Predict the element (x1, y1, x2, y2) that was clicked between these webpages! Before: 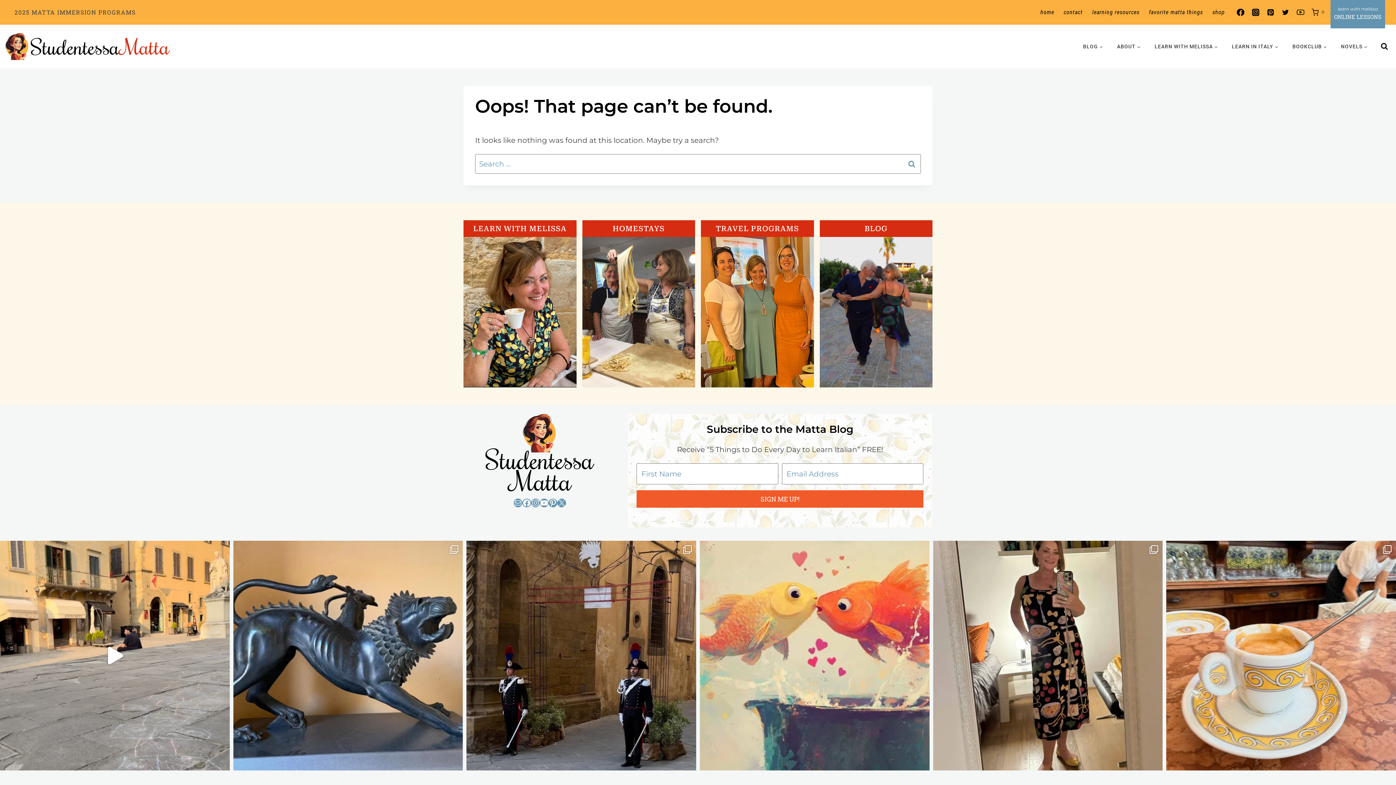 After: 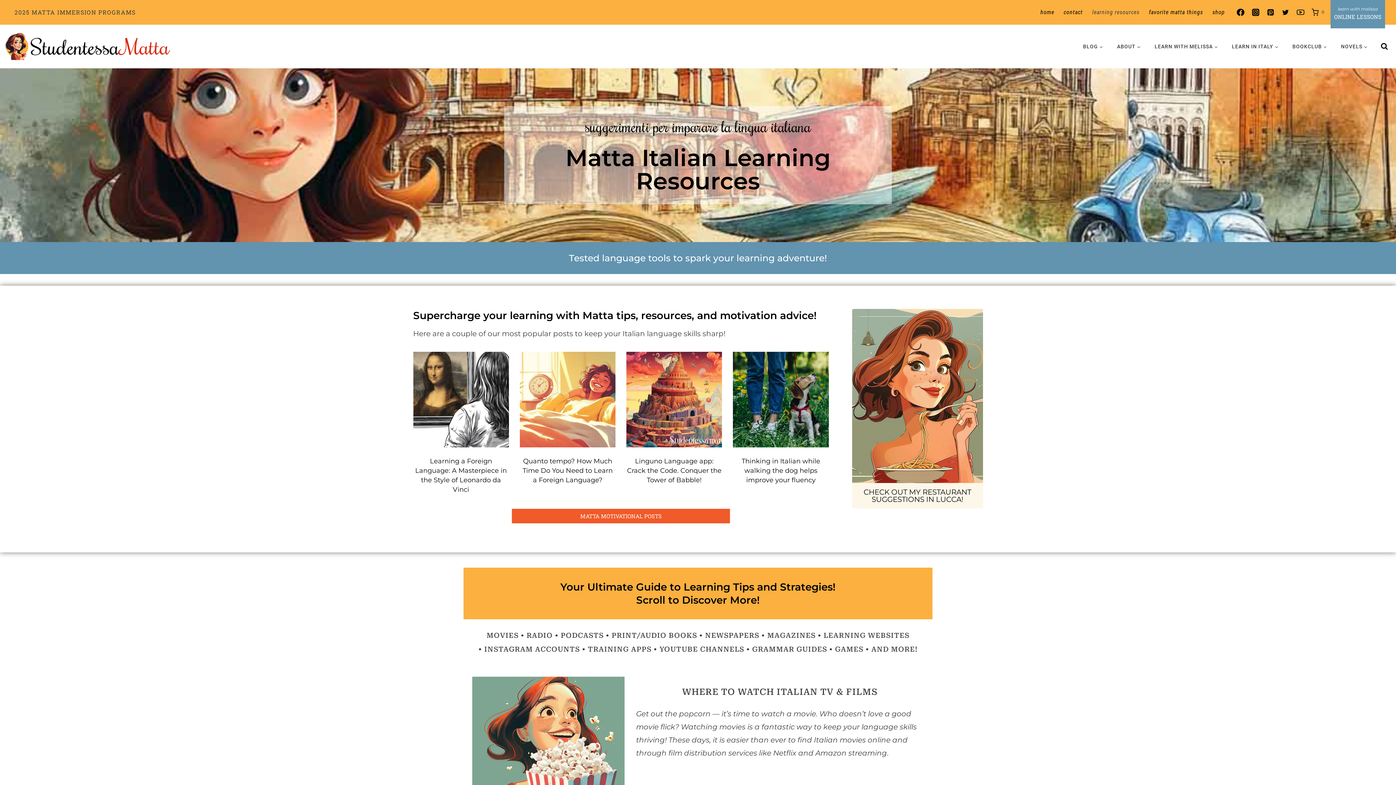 Action: bbox: (1087, 3, 1144, 20) label: learning resources